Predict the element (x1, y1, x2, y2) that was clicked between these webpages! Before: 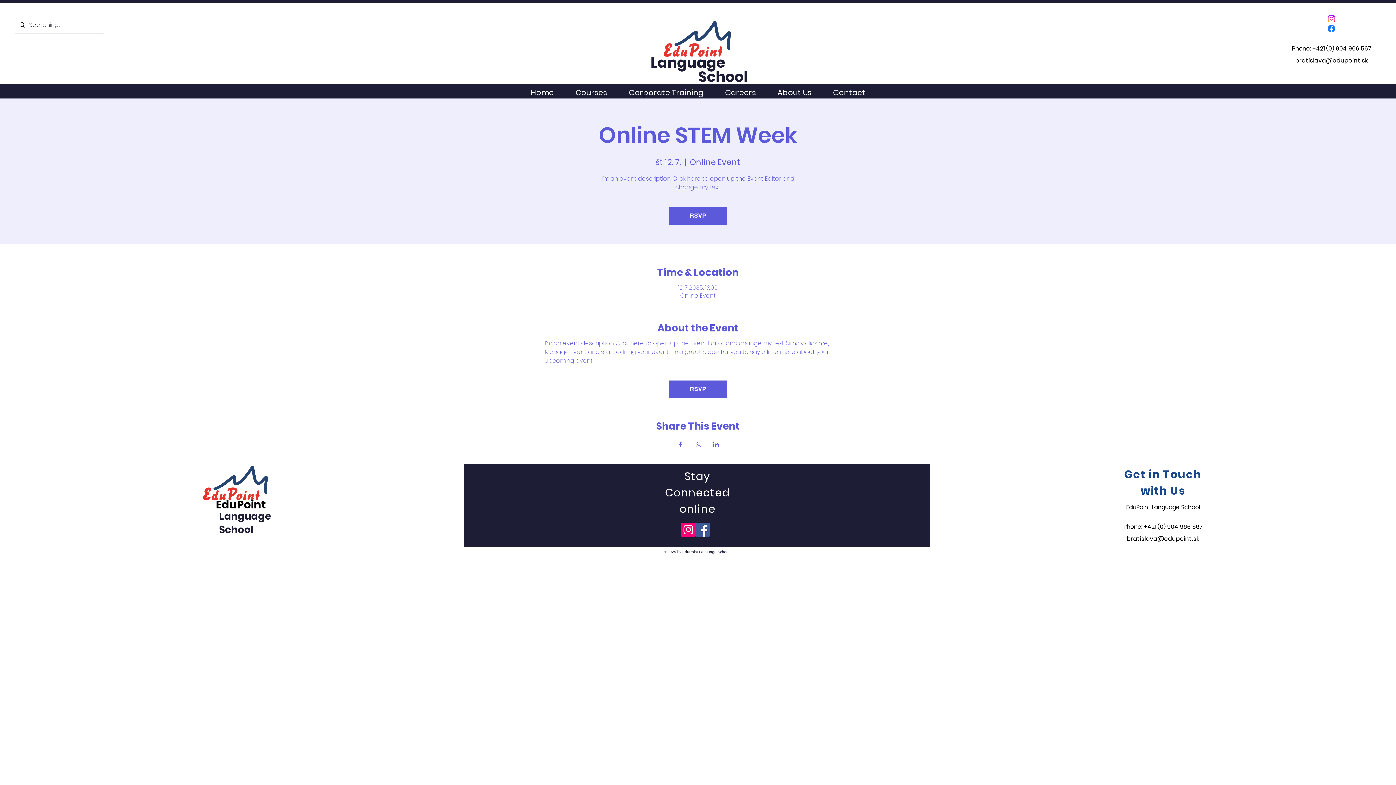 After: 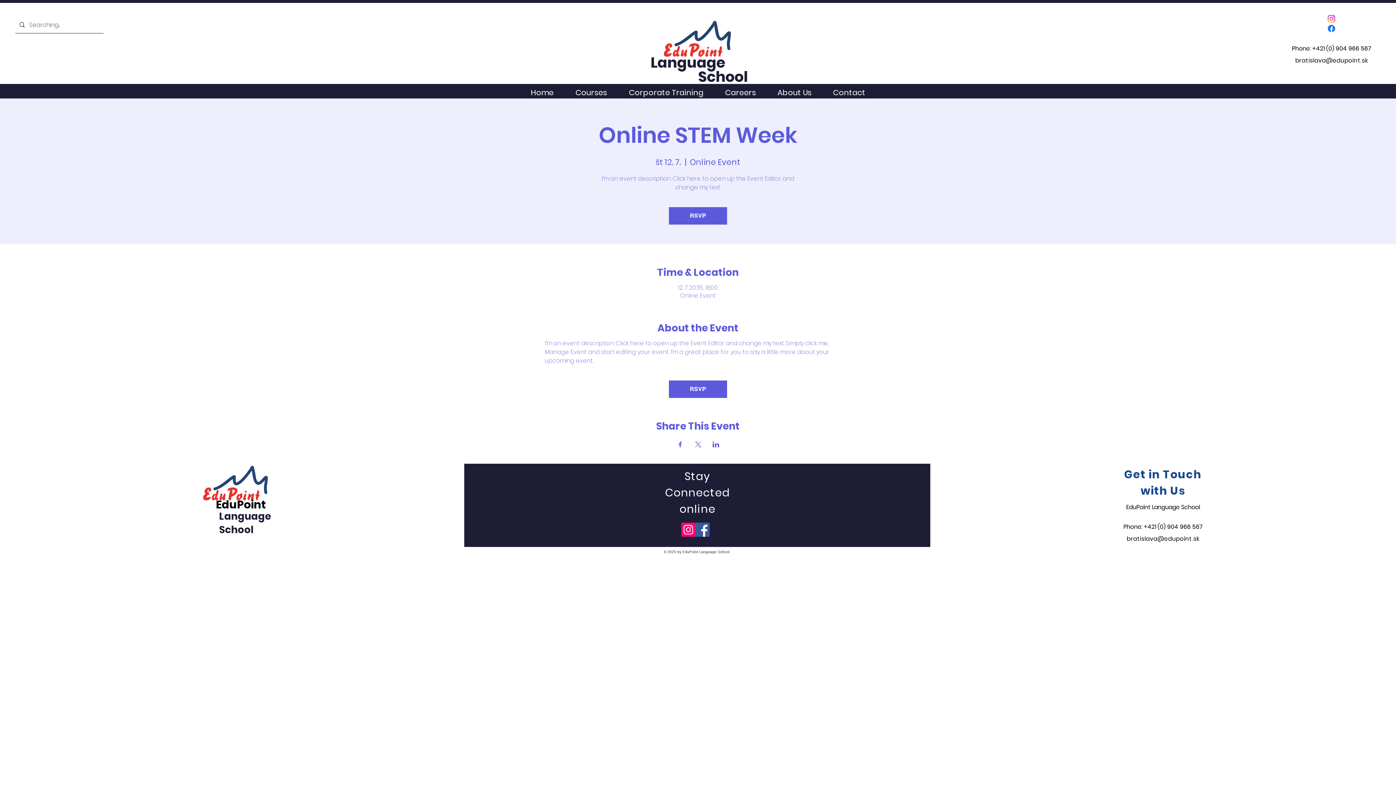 Action: label: bratislava@edupoint.sk bbox: (1127, 534, 1199, 543)